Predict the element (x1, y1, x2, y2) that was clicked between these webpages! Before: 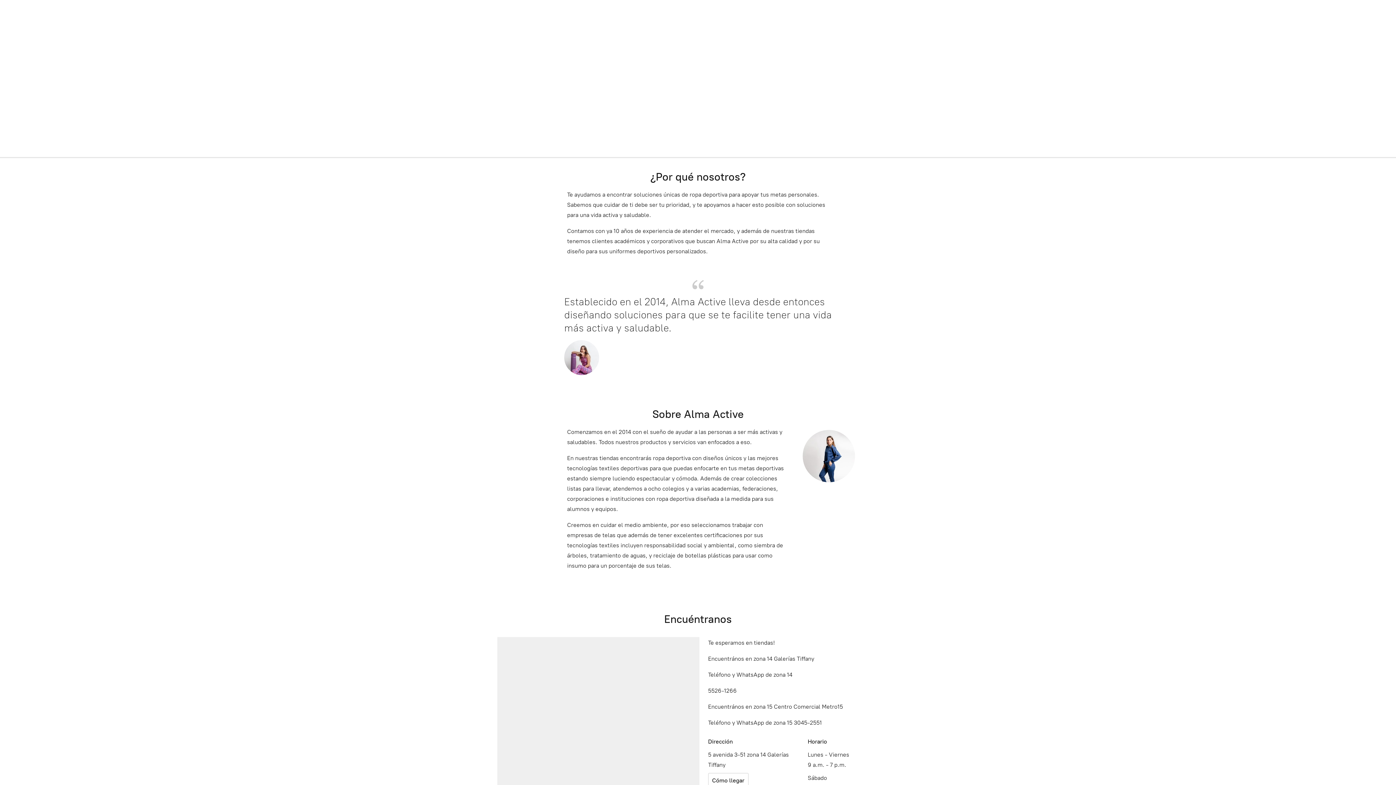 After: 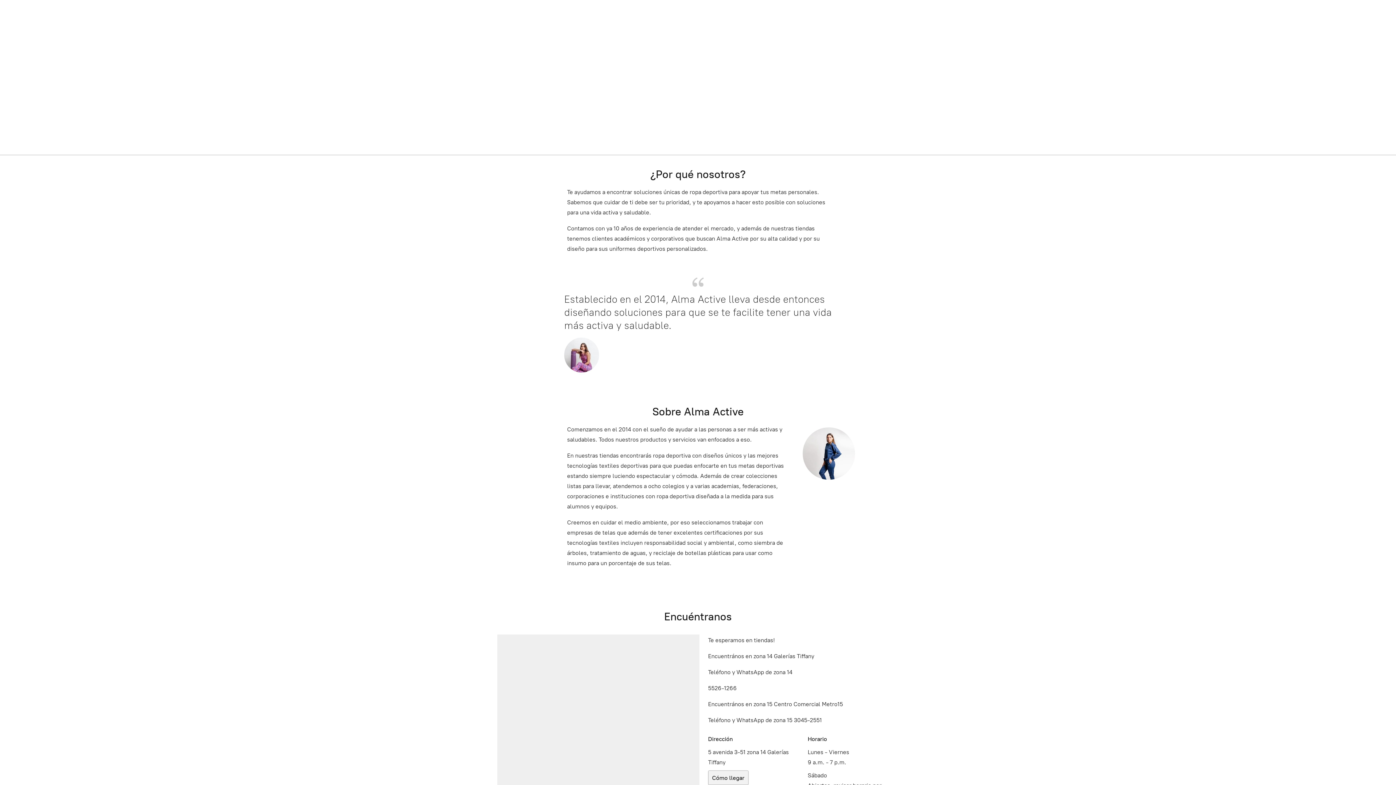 Action: bbox: (708, 773, 748, 788) label: Cómo llegar